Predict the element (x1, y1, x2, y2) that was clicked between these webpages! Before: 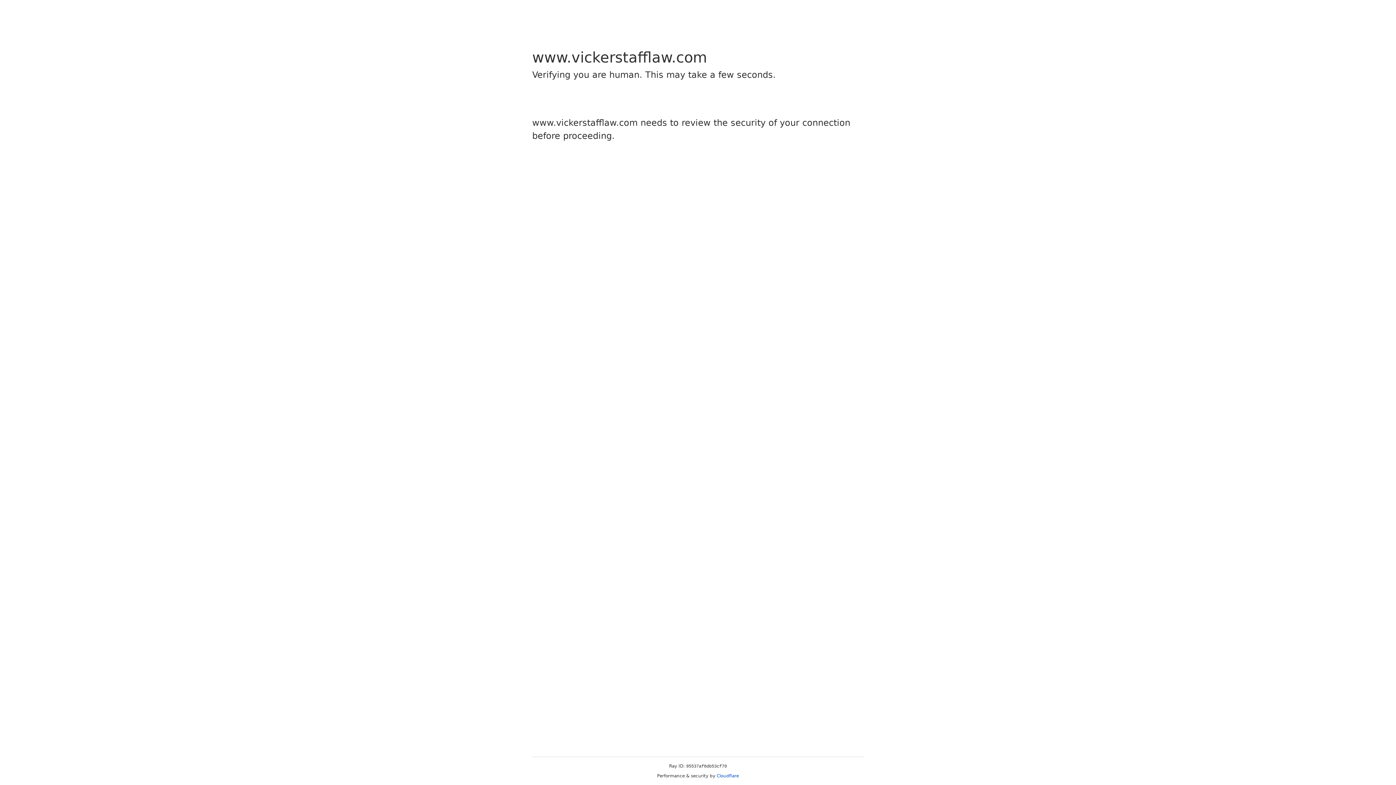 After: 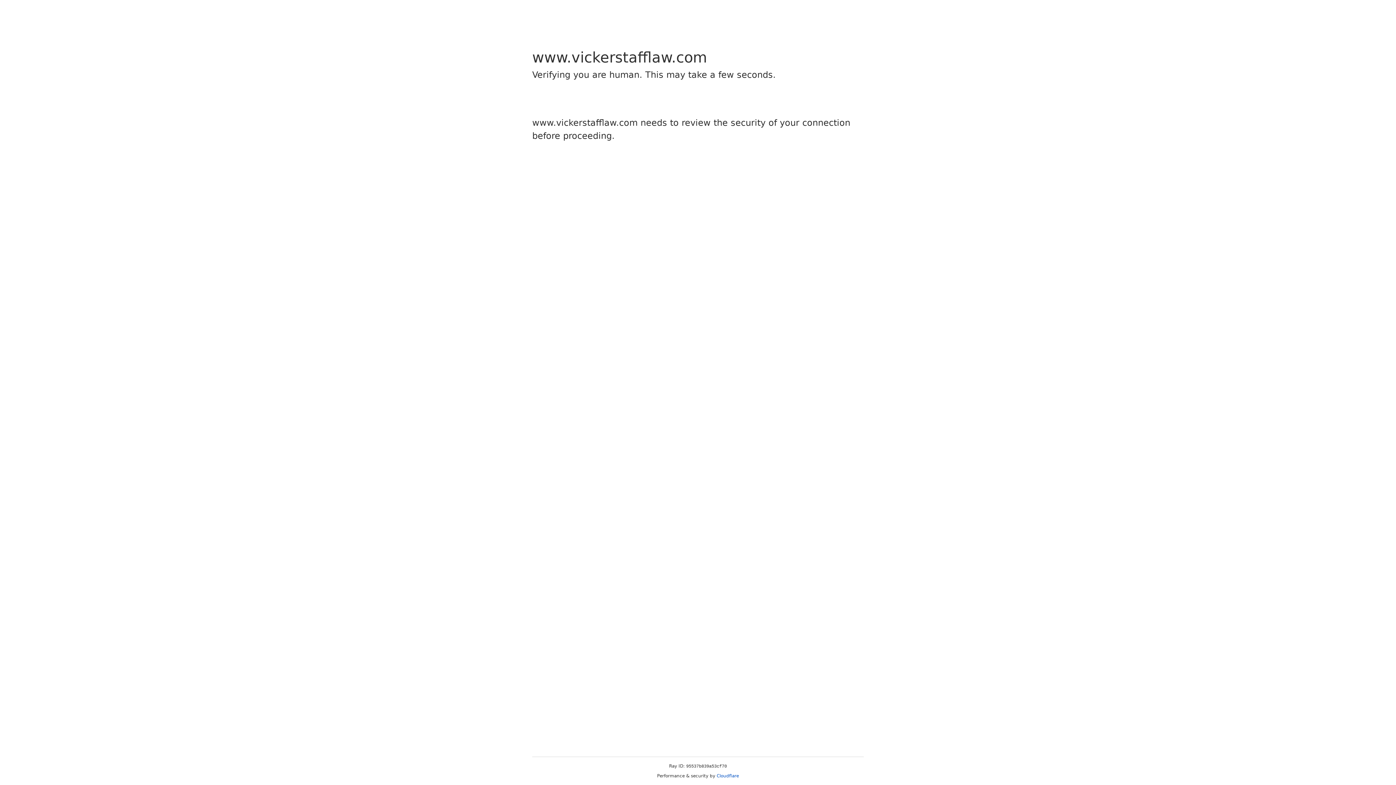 Action: label: Cloudflare bbox: (716, 773, 739, 778)